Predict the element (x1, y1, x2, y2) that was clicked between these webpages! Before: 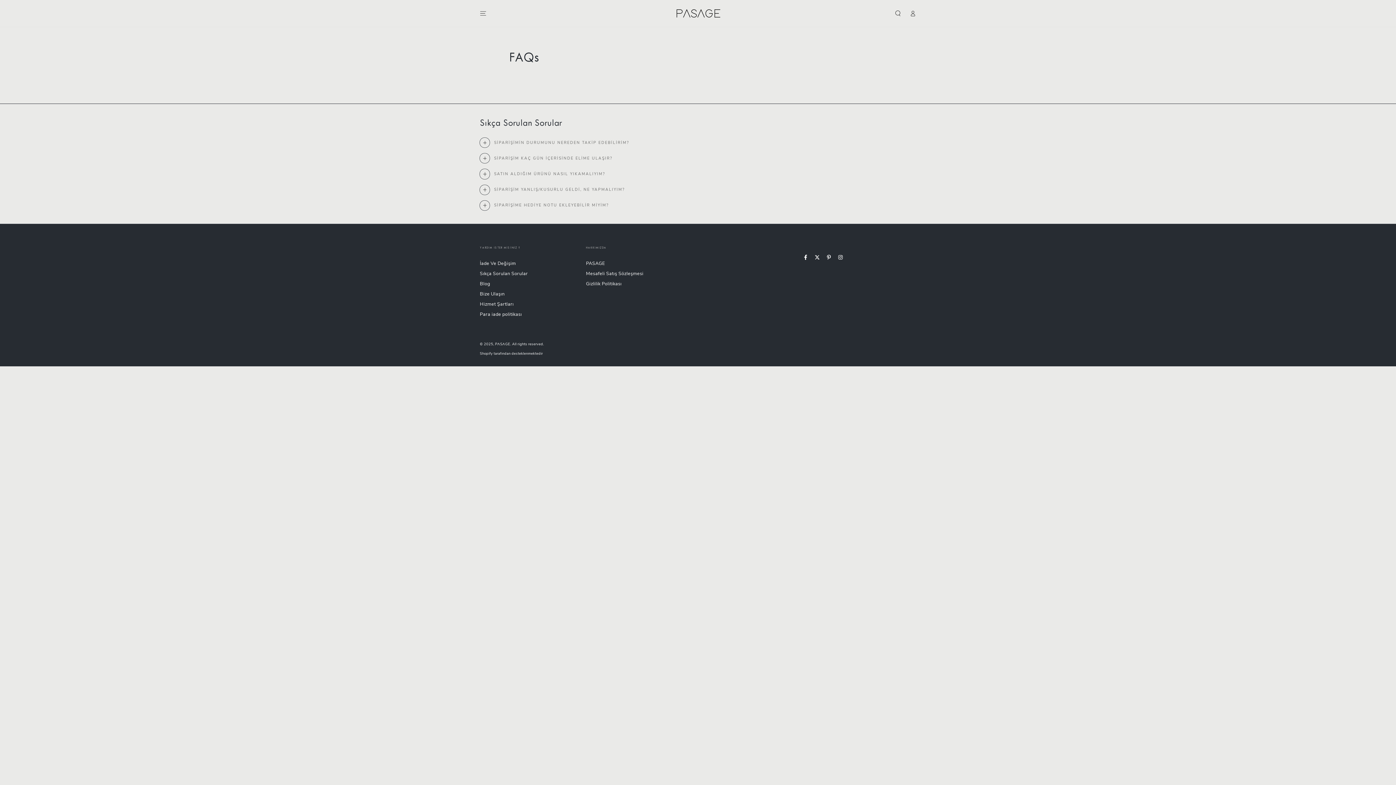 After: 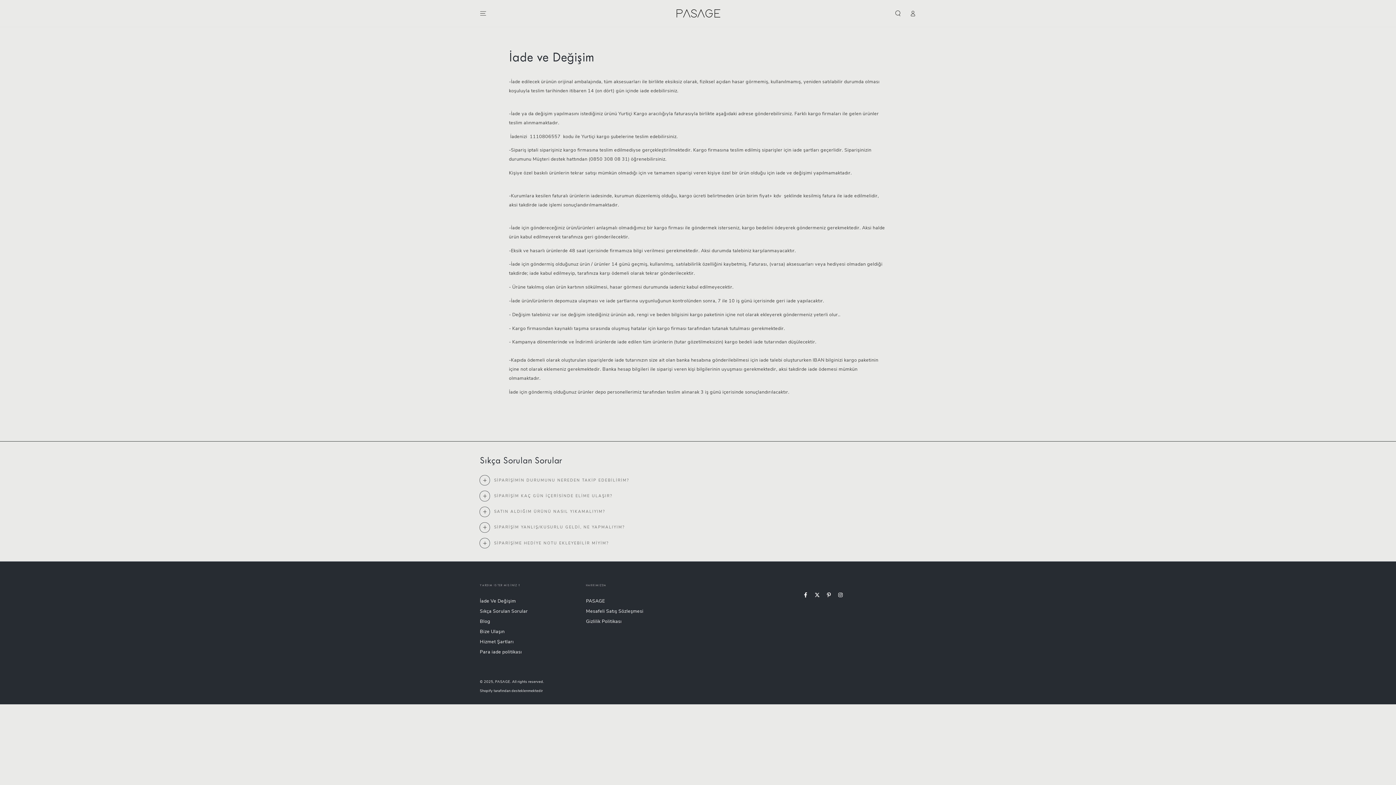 Action: bbox: (480, 260, 516, 266) label: İade Ve Değişim